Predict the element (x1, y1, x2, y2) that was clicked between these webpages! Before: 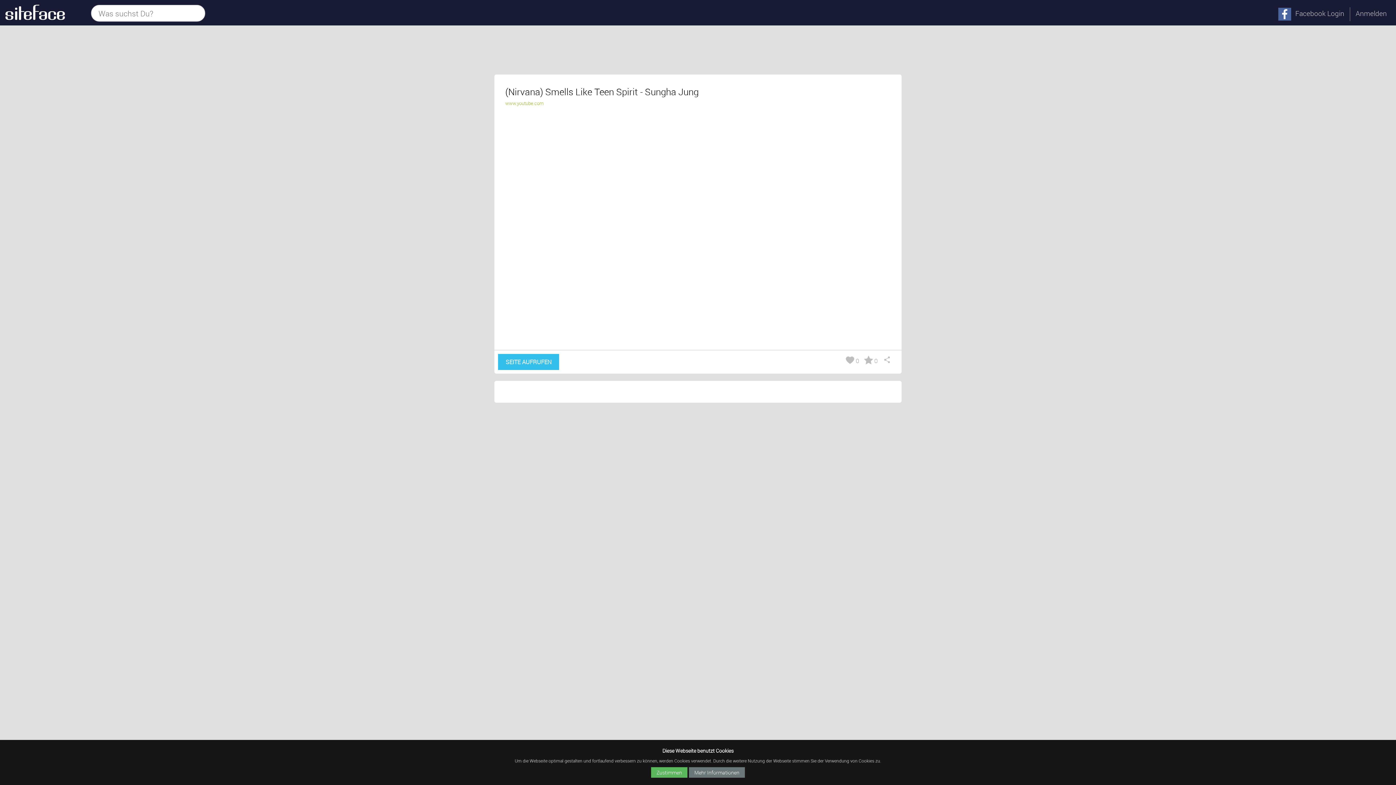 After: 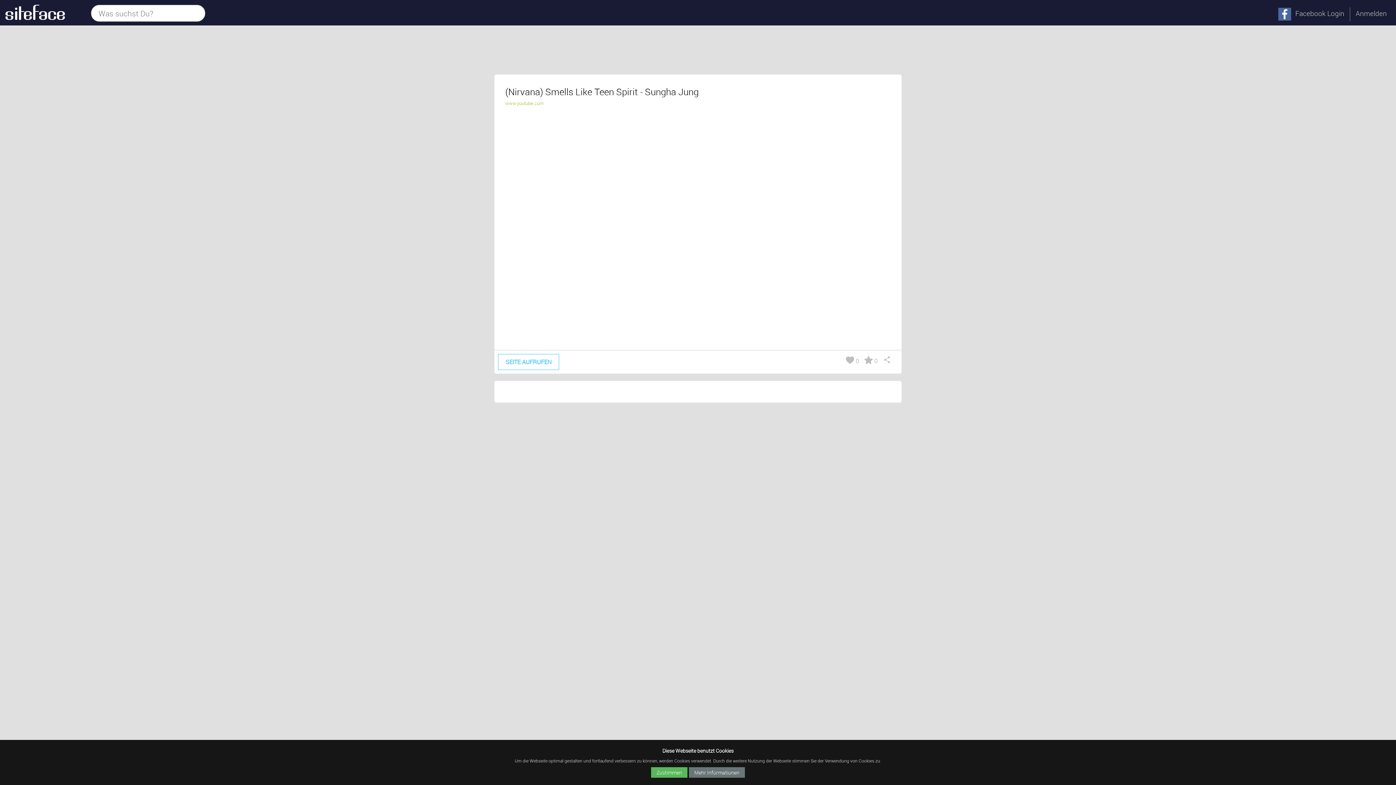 Action: label: SEITE AUFRUFEN bbox: (498, 354, 559, 370)